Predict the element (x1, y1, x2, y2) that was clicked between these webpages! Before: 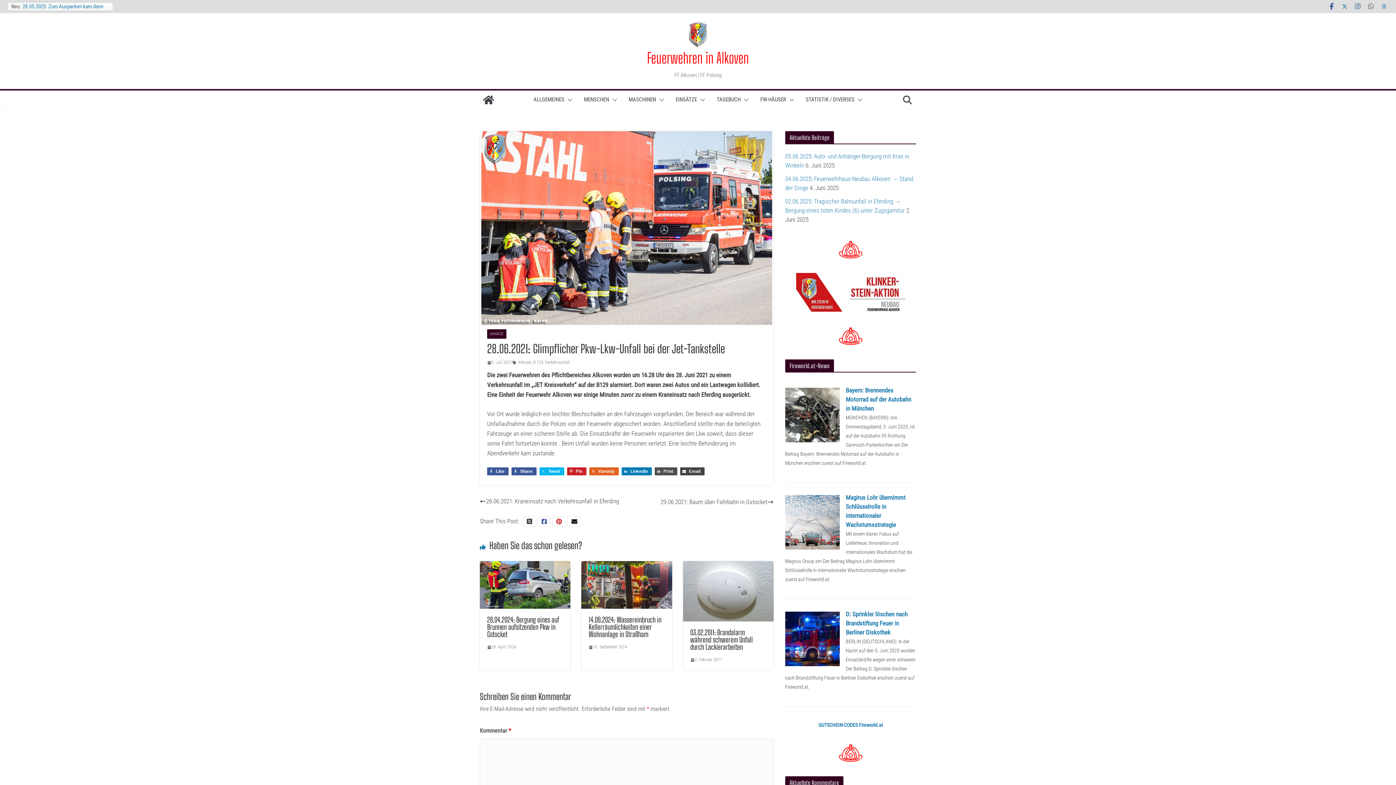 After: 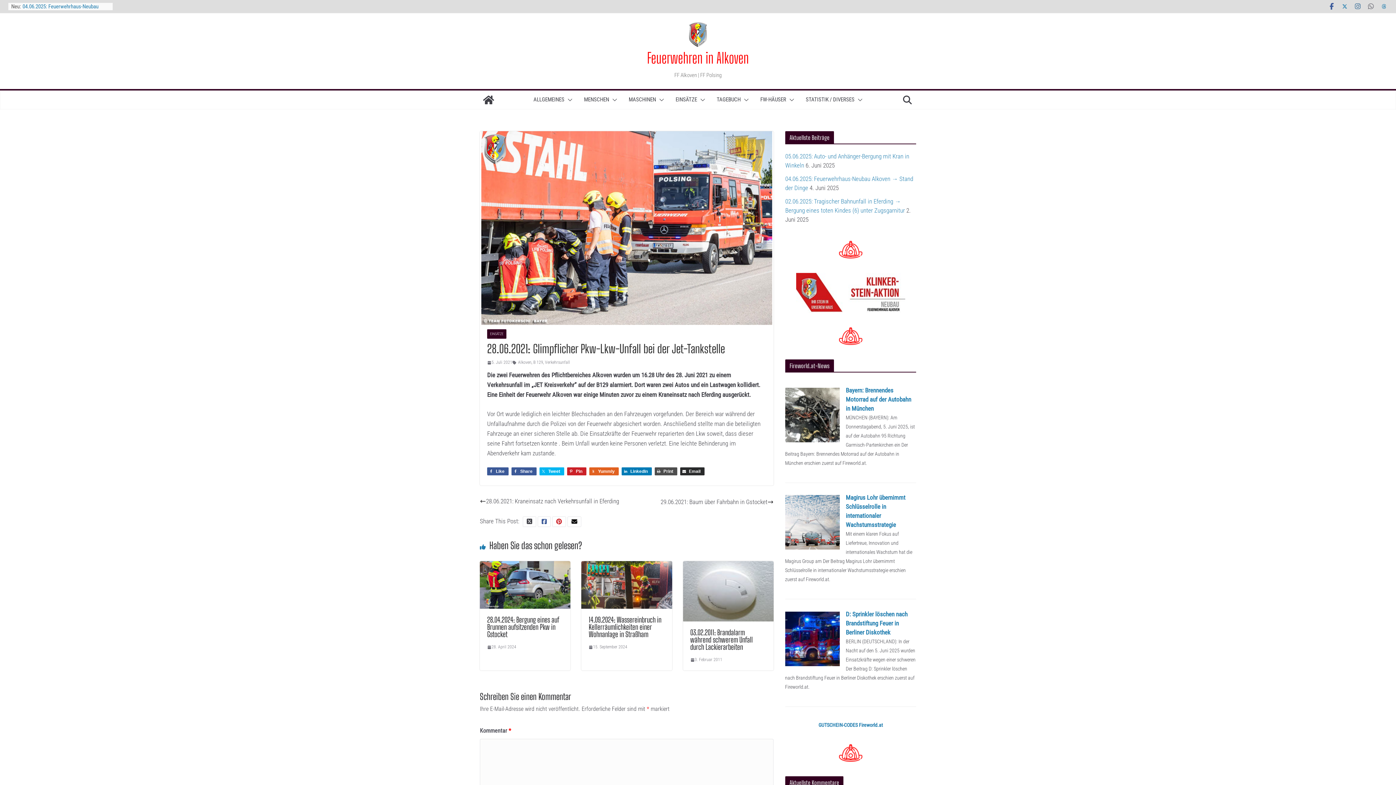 Action: label: Email bbox: (680, 467, 704, 475)